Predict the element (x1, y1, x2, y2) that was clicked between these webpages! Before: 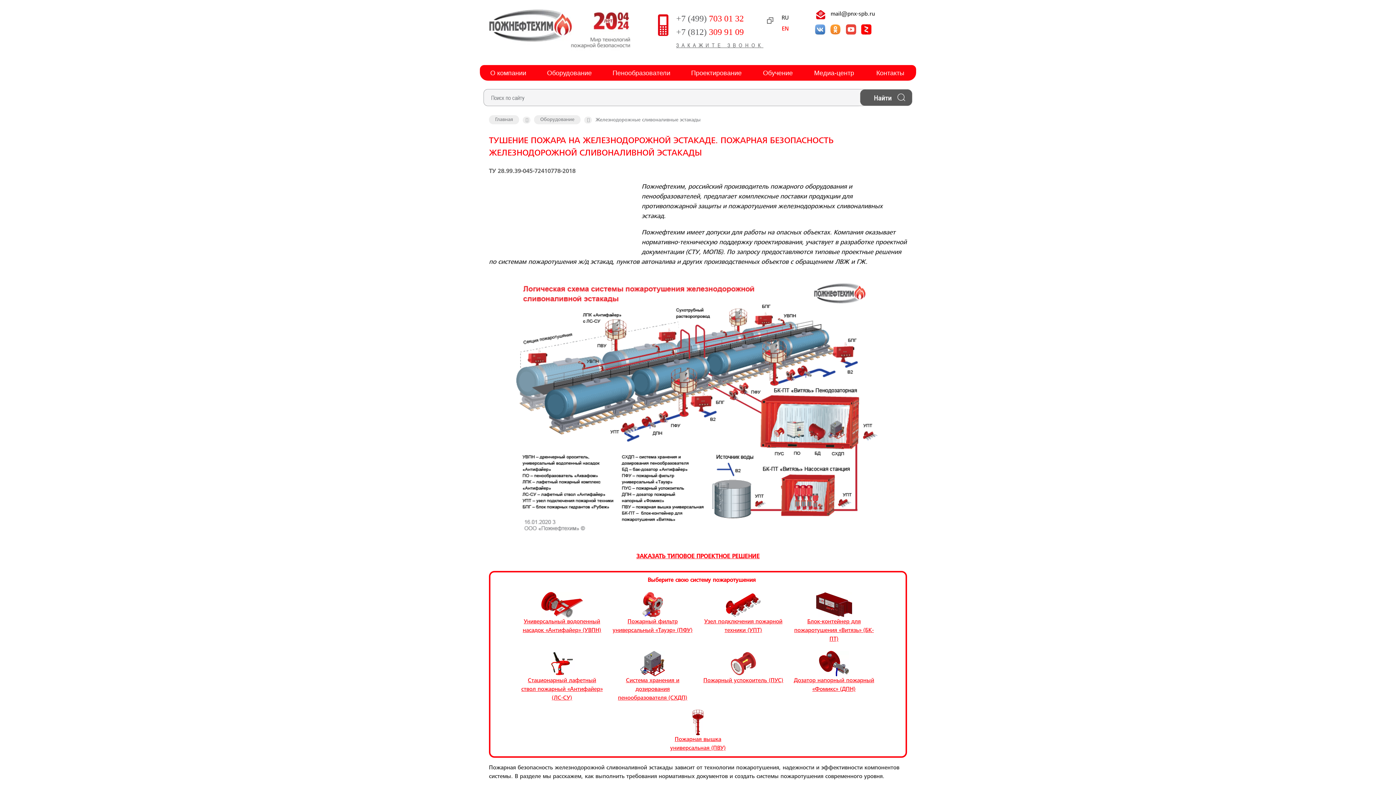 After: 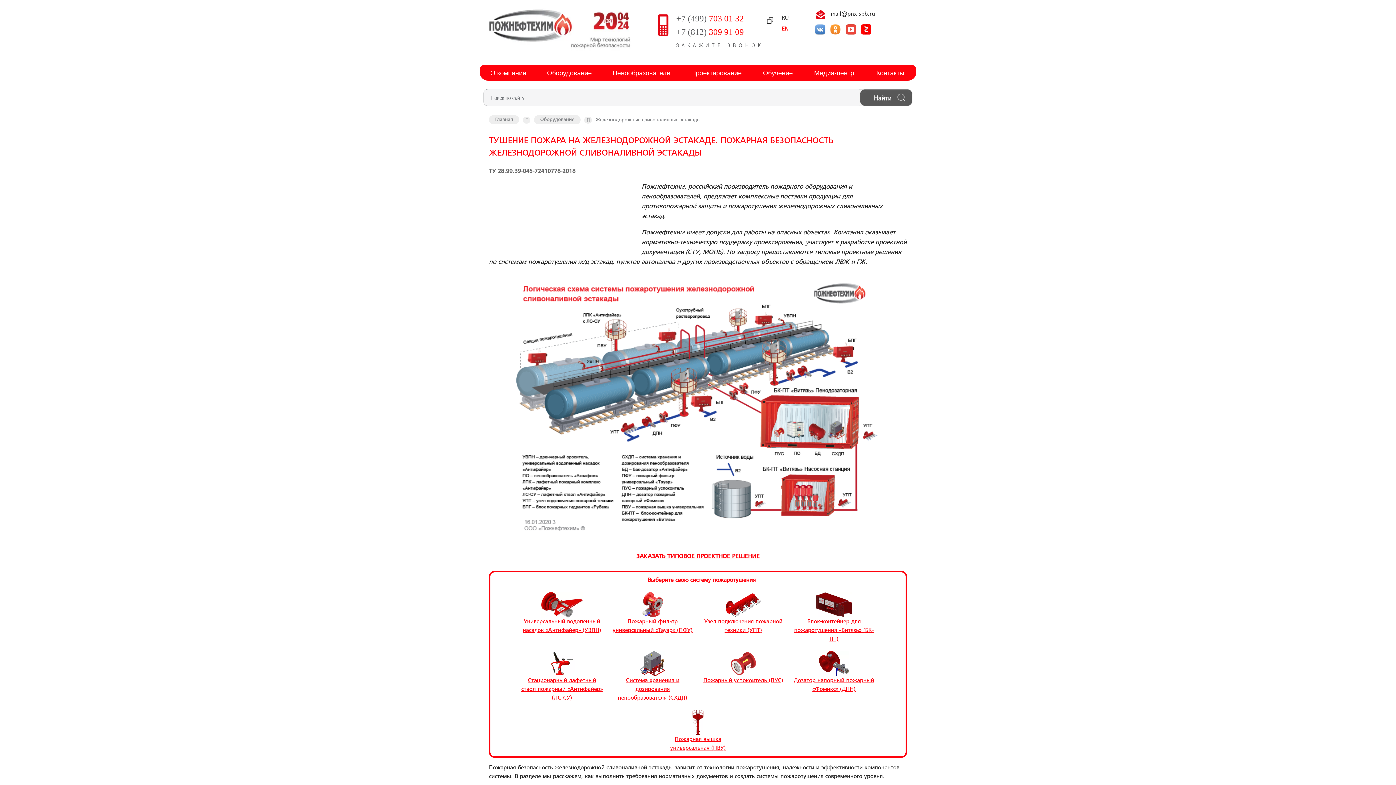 Action: bbox: (780, 14, 790, 25) label: RU